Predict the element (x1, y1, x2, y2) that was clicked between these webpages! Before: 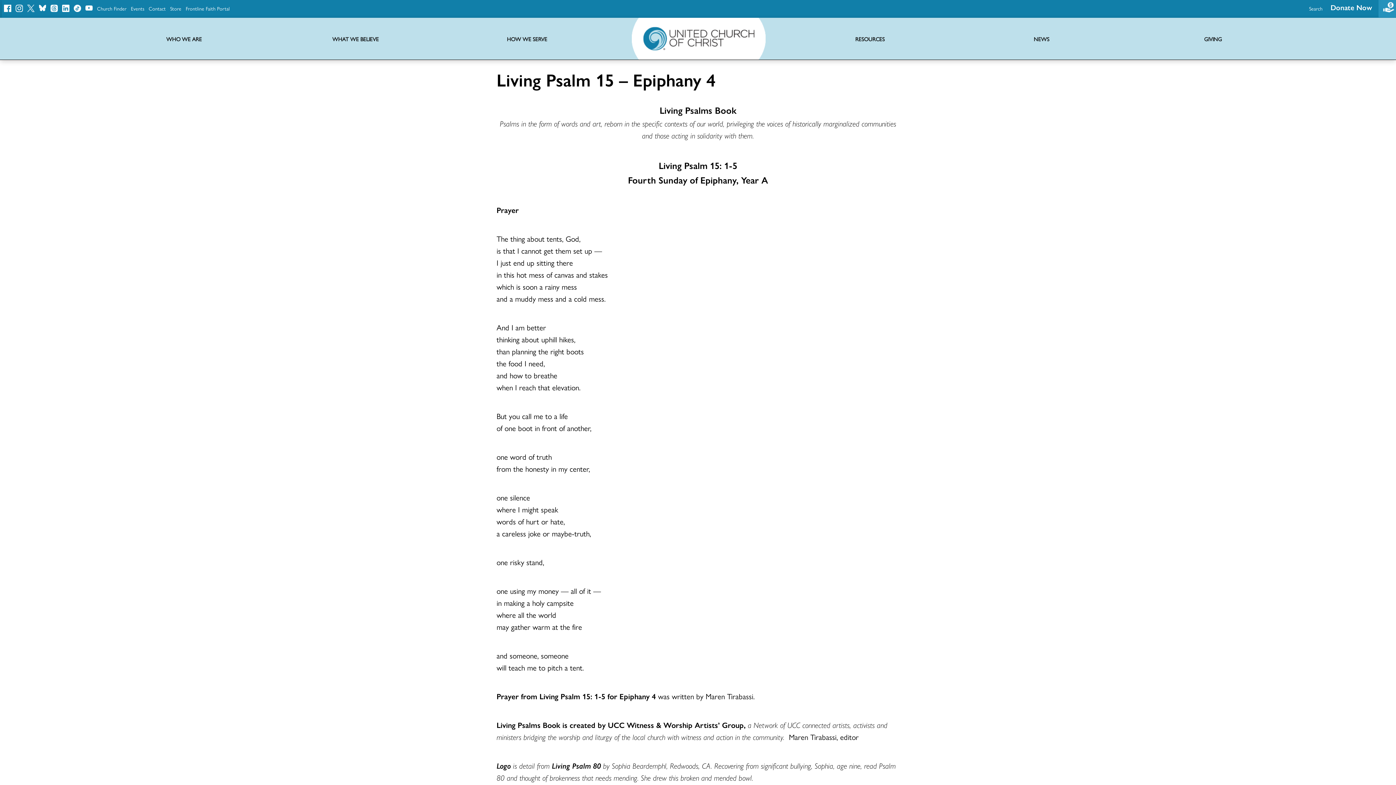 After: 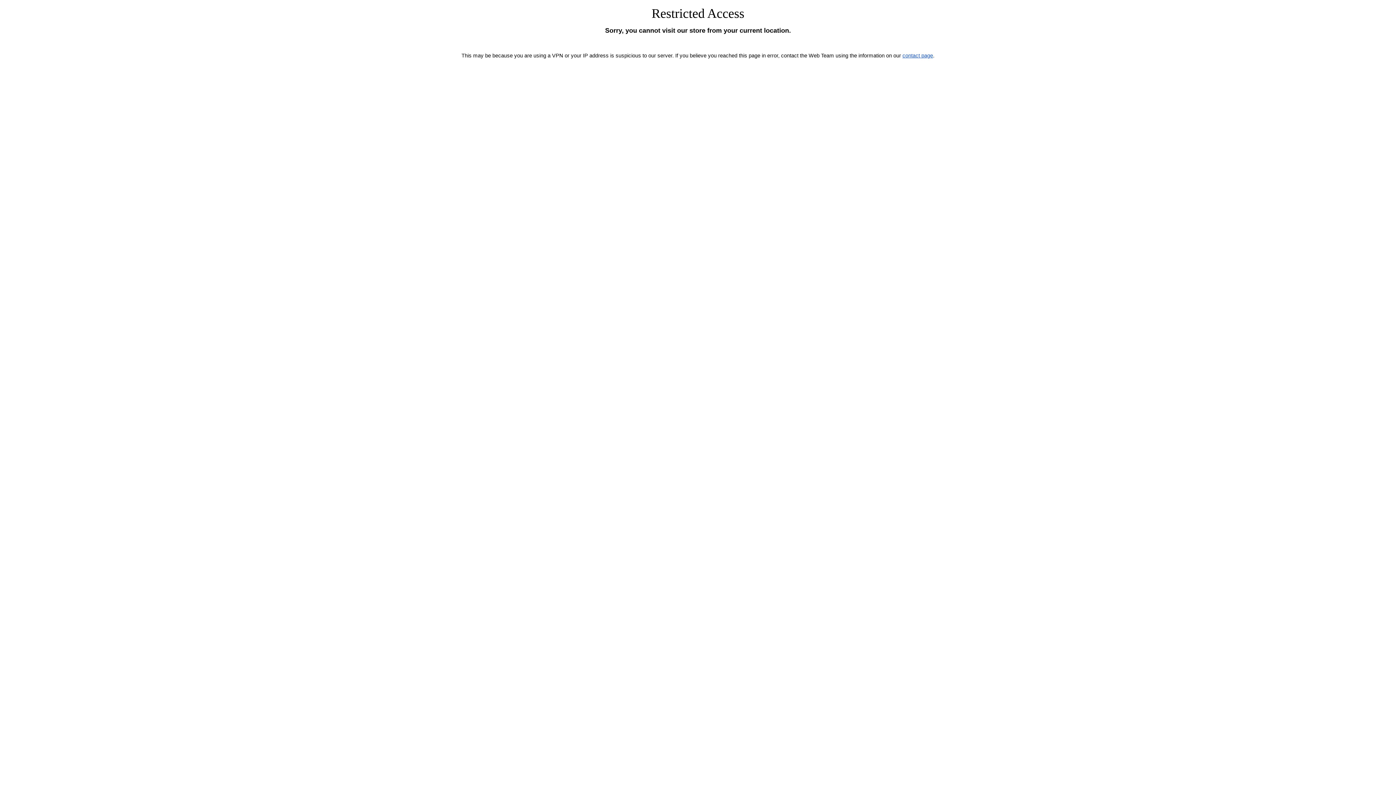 Action: bbox: (170, 5, 181, 10) label: Store